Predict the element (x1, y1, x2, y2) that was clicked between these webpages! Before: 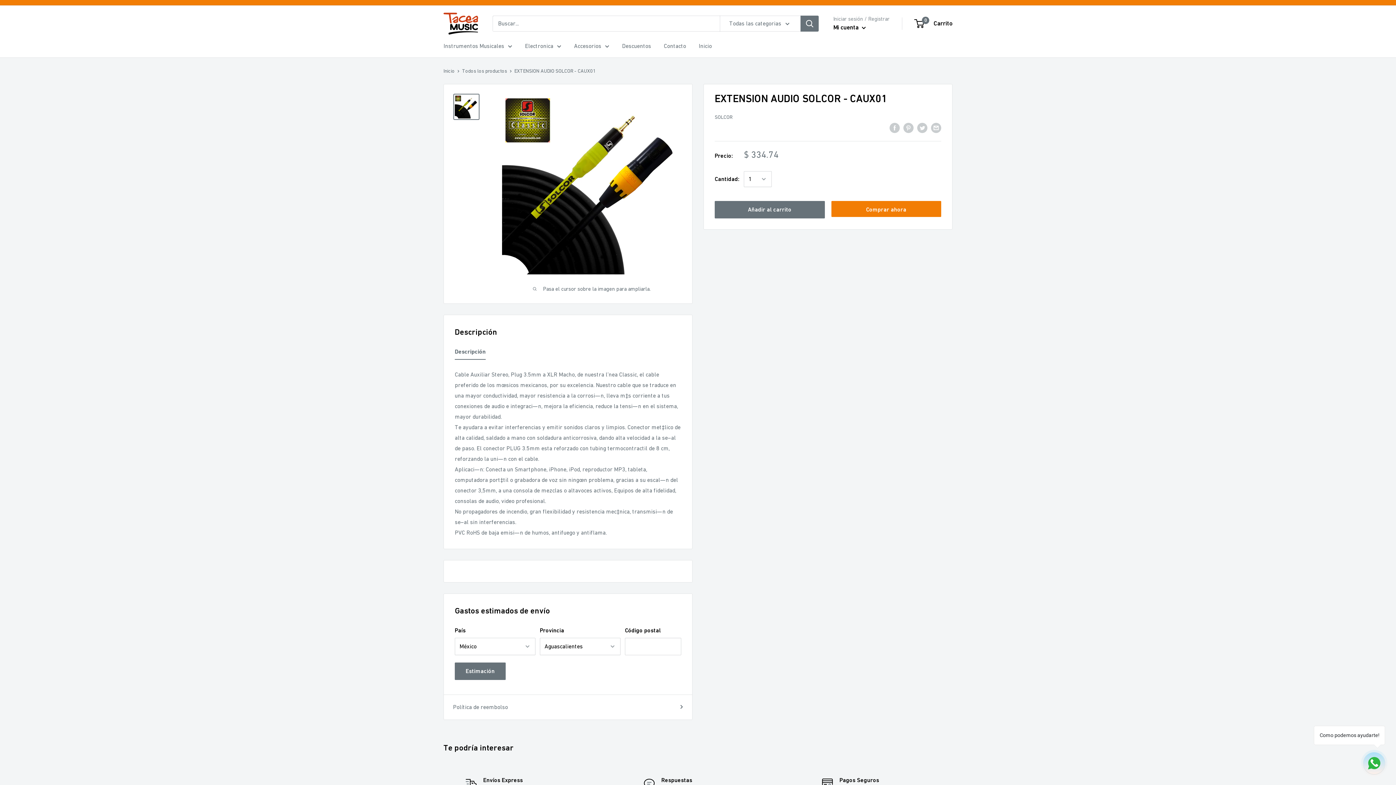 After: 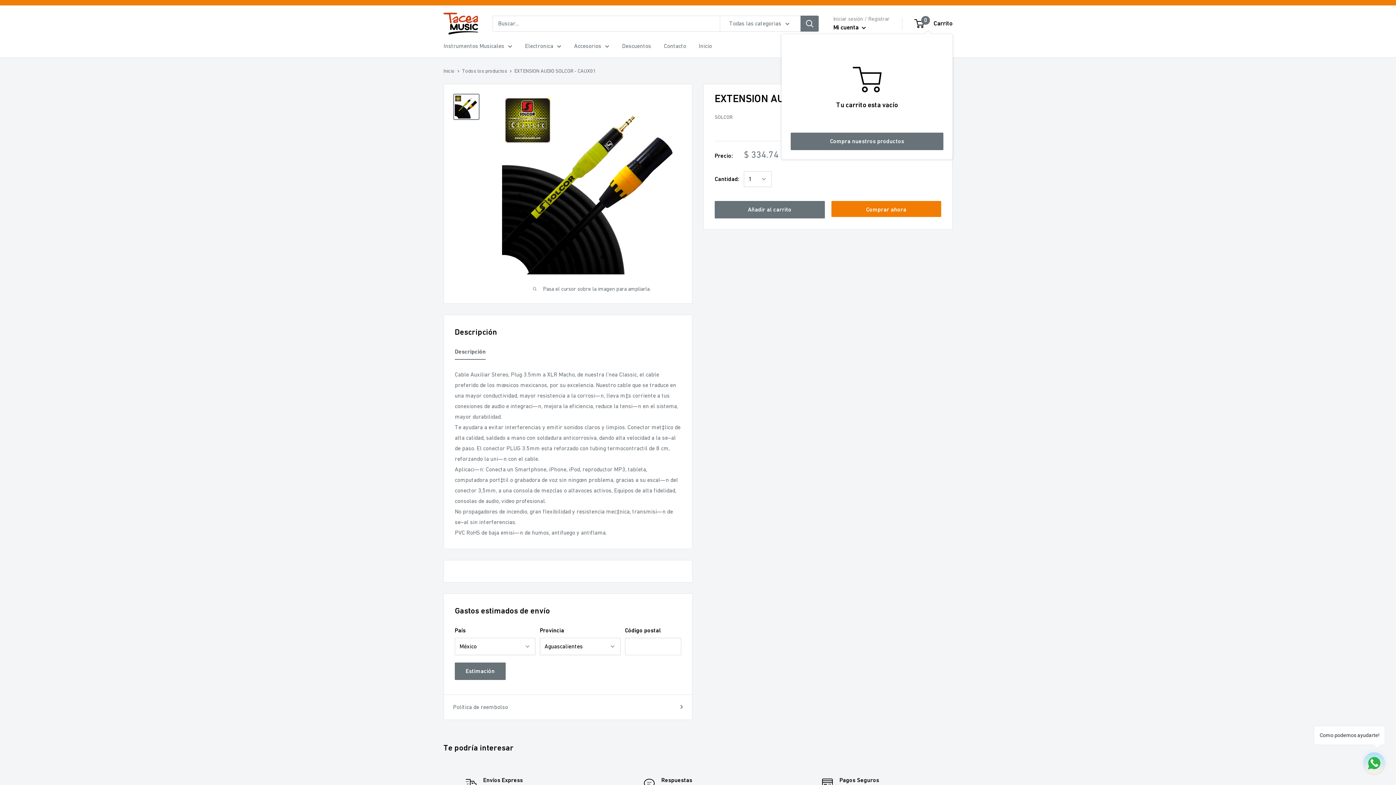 Action: label: 0
 Carrito bbox: (915, 17, 952, 29)